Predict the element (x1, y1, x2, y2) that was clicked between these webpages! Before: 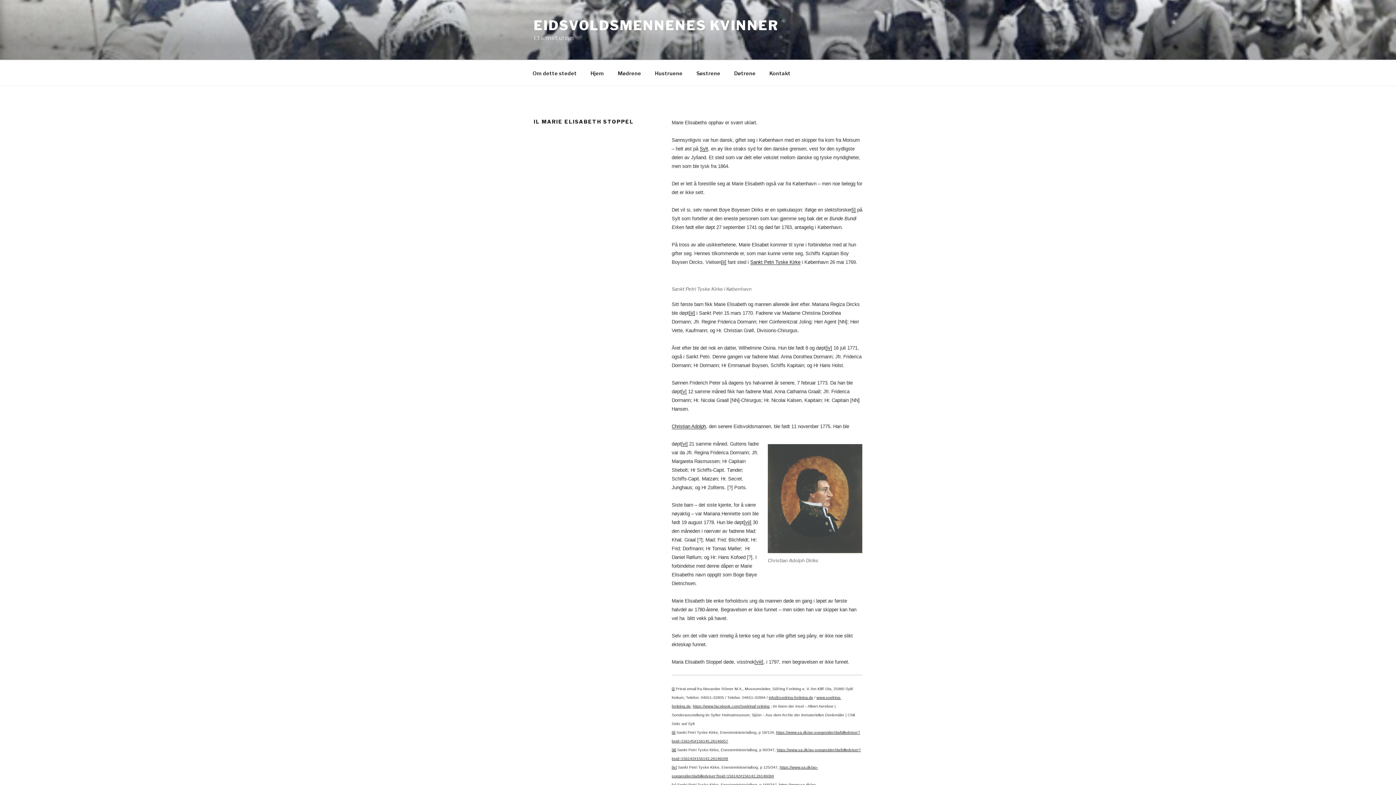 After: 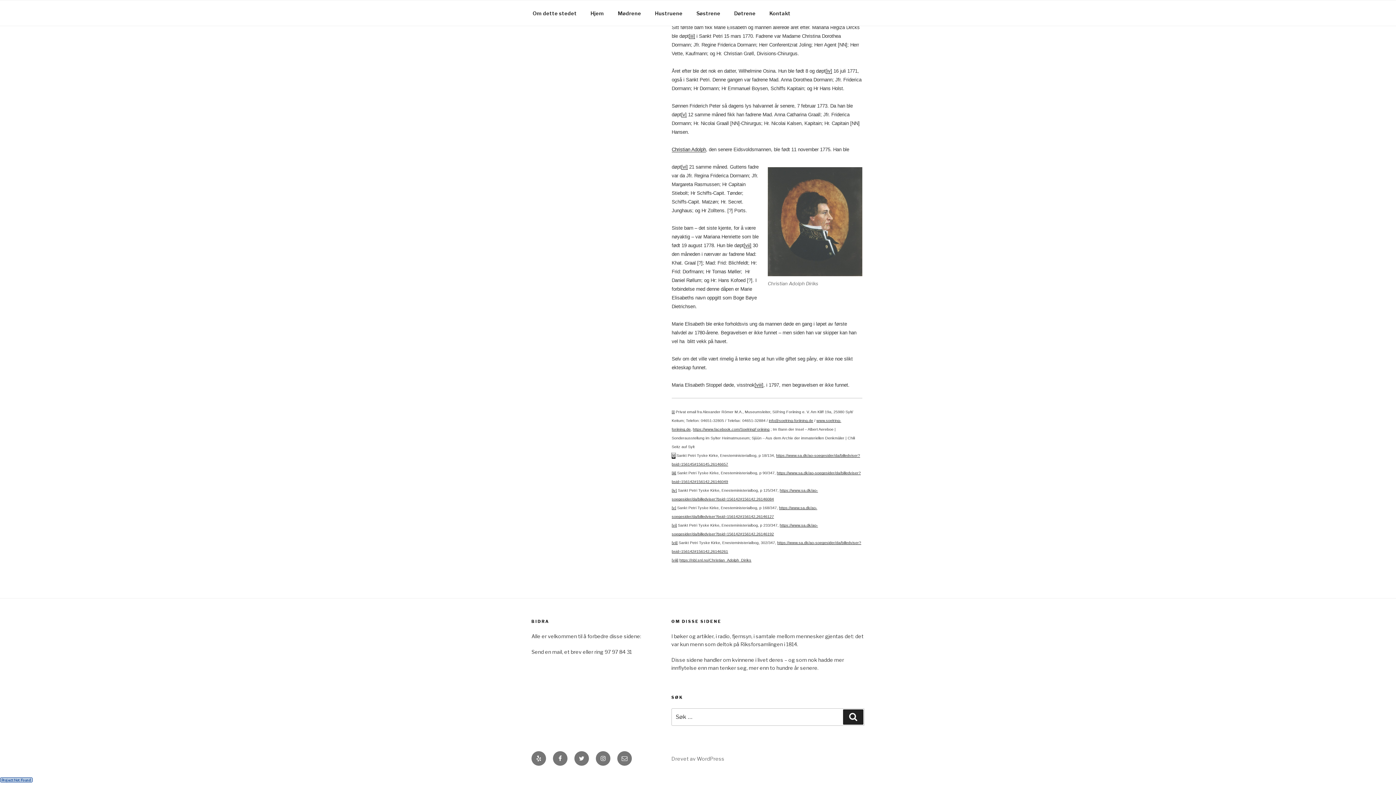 Action: label: [ii] bbox: (721, 259, 726, 265)